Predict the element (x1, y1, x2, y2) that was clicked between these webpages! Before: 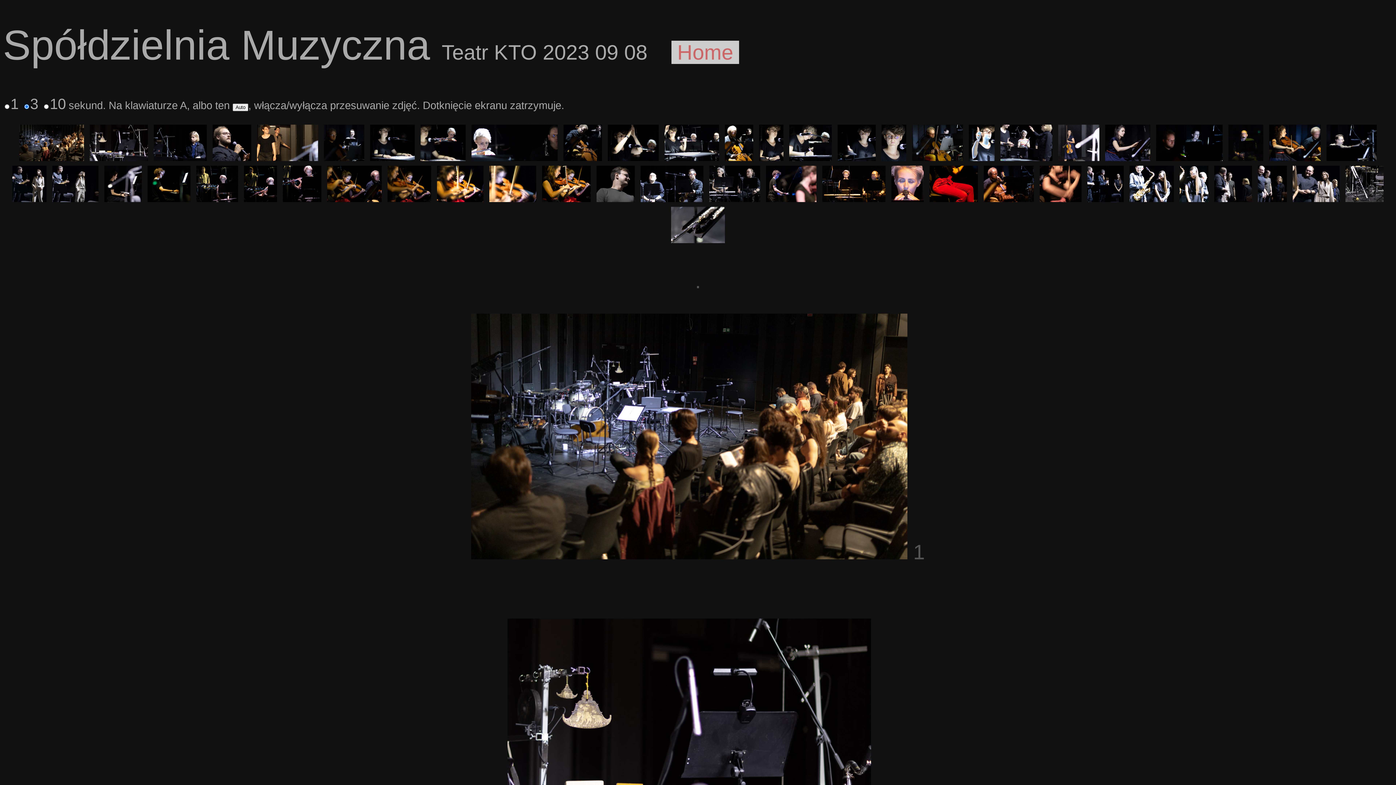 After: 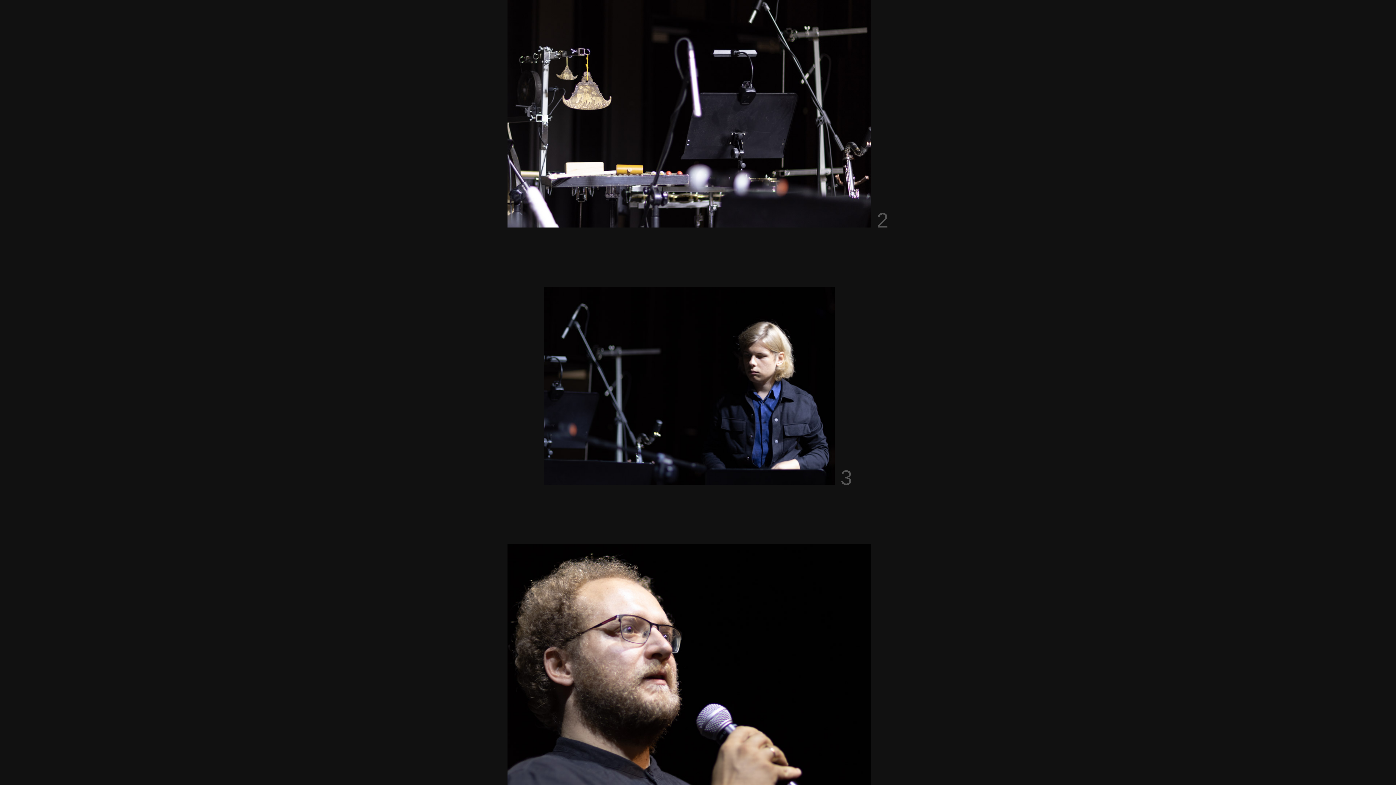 Action: bbox: (89, 142, 147, 165)